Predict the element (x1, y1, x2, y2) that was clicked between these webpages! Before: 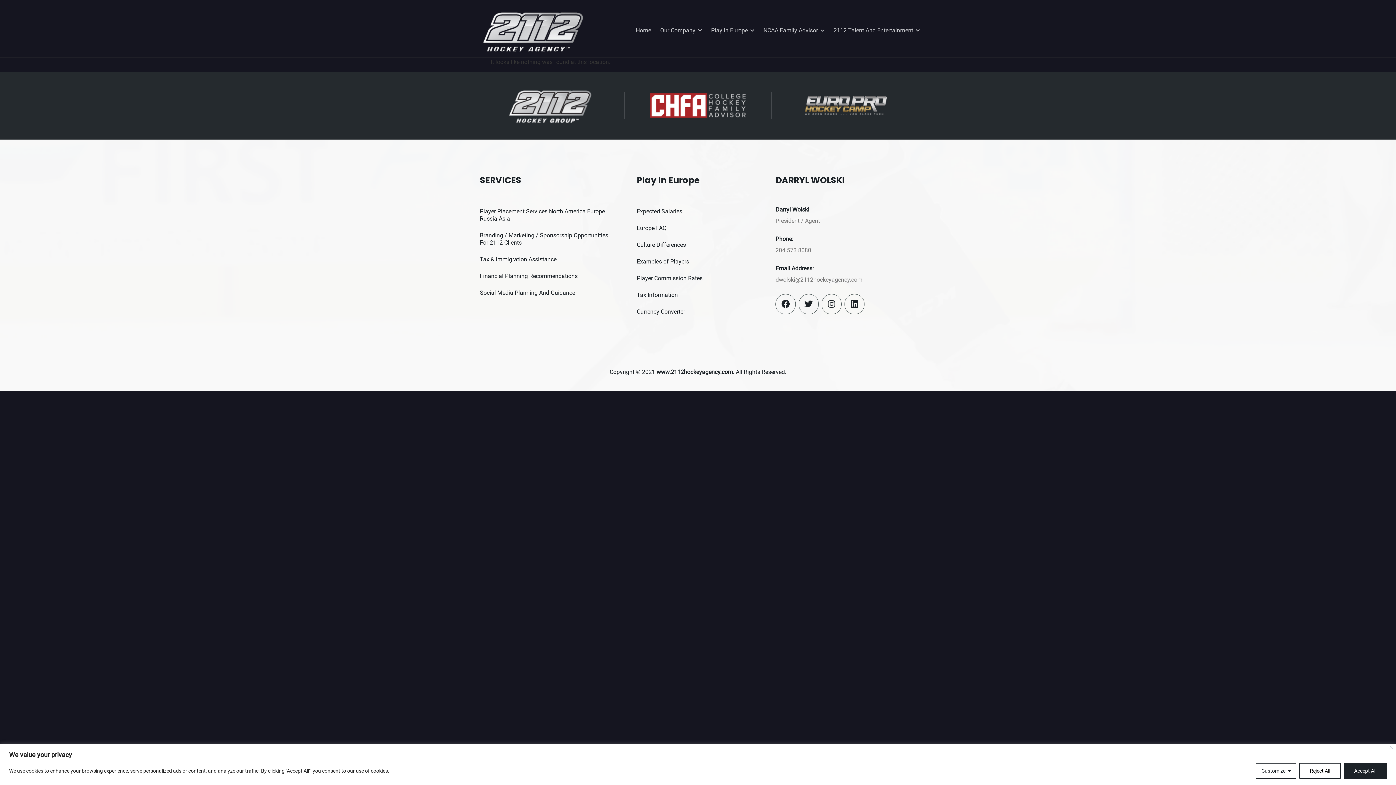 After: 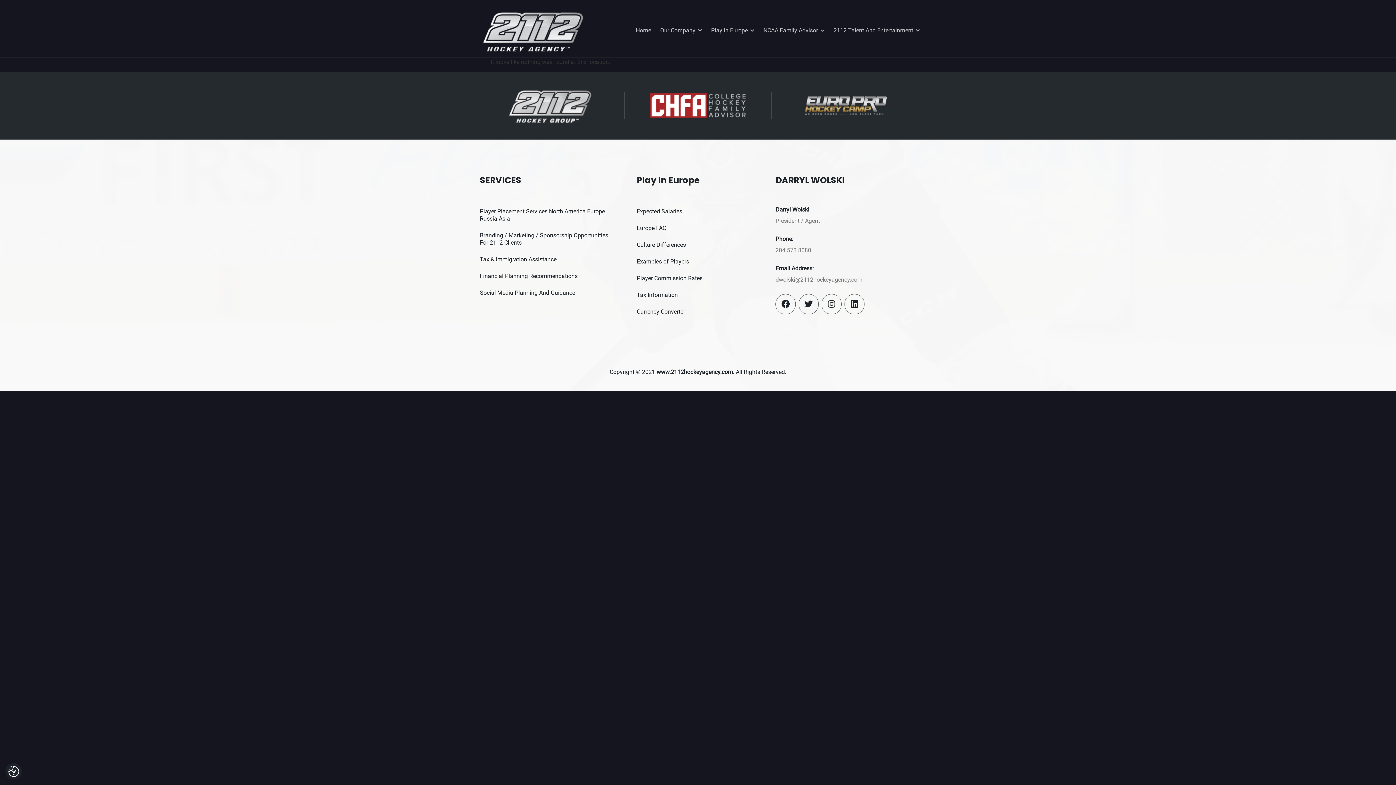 Action: bbox: (1299, 763, 1341, 779) label: Reject All